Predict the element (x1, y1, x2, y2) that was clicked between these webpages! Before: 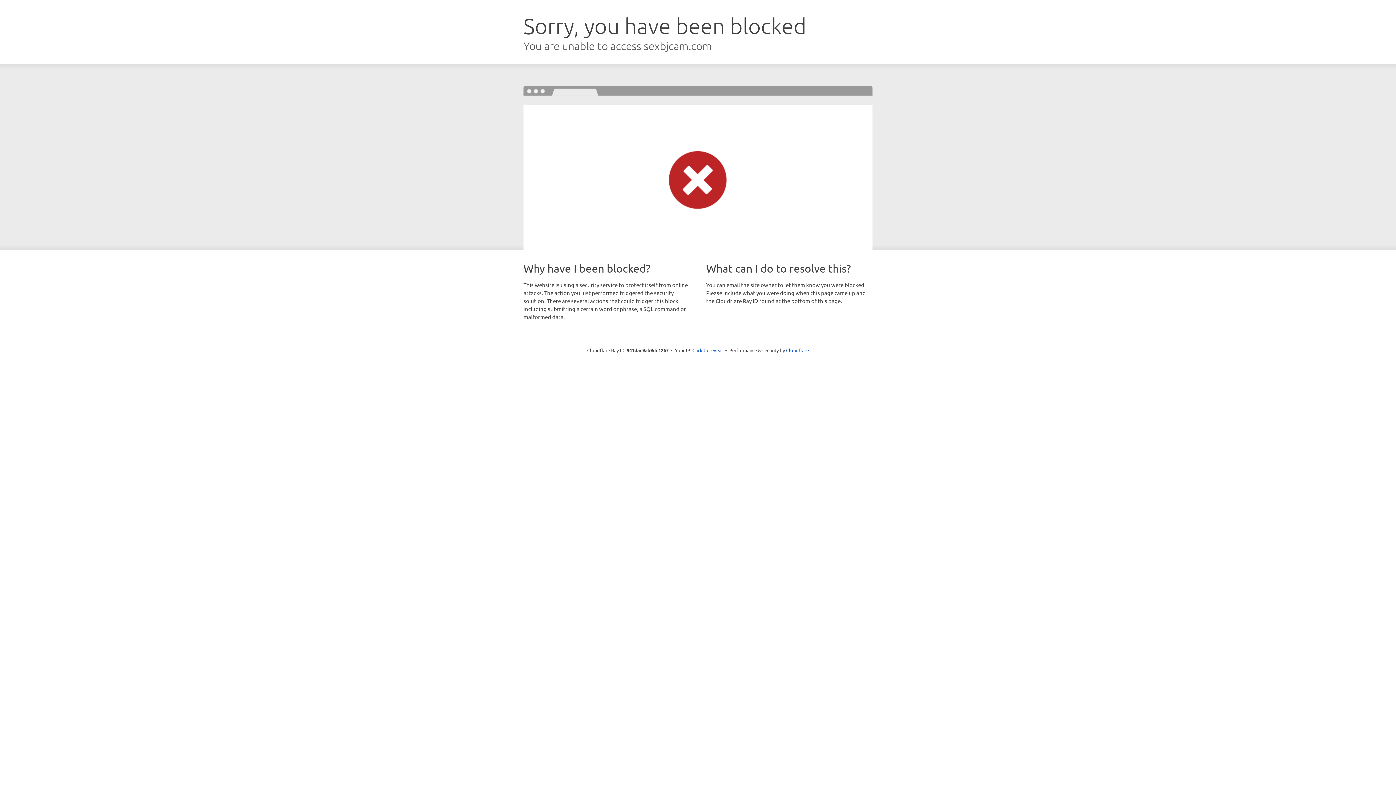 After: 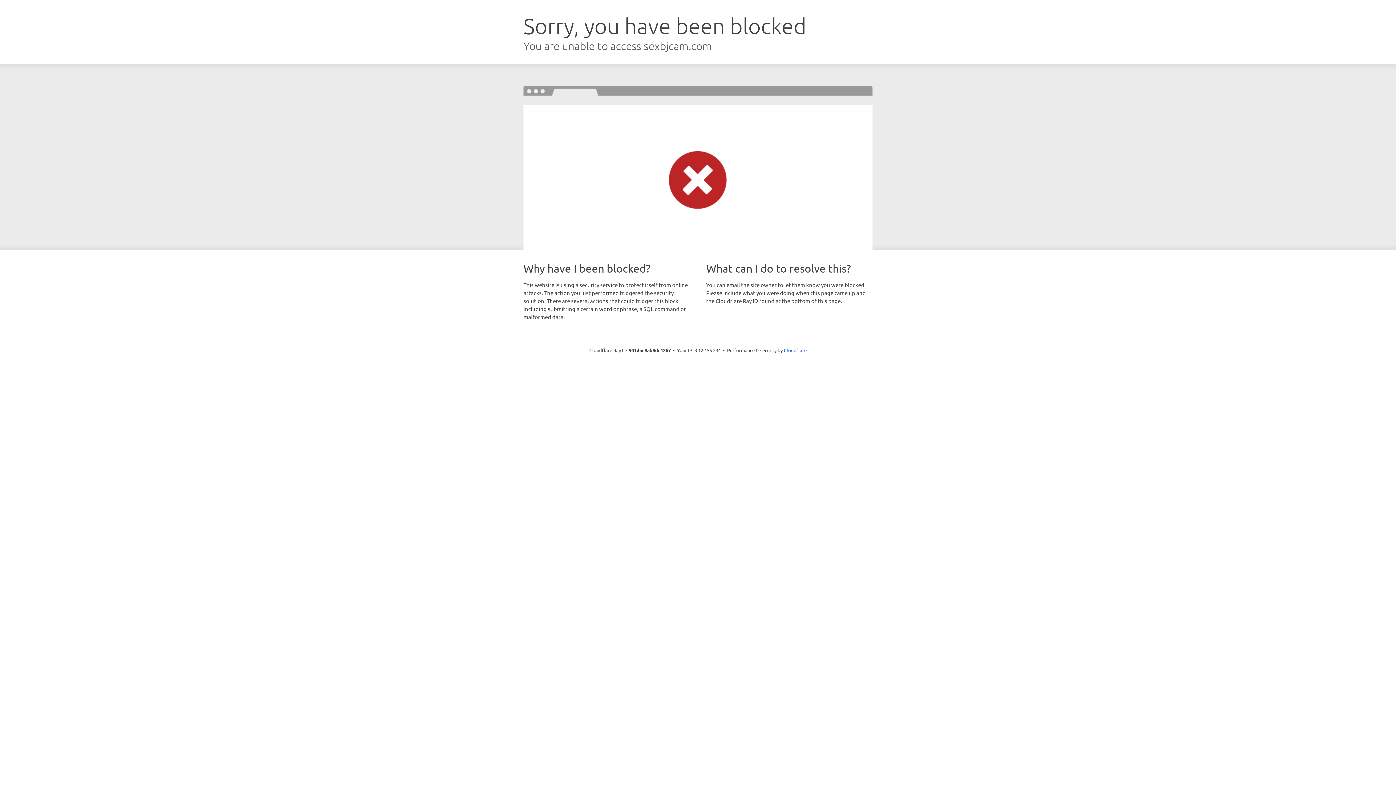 Action: label: Click to reveal bbox: (692, 346, 723, 353)